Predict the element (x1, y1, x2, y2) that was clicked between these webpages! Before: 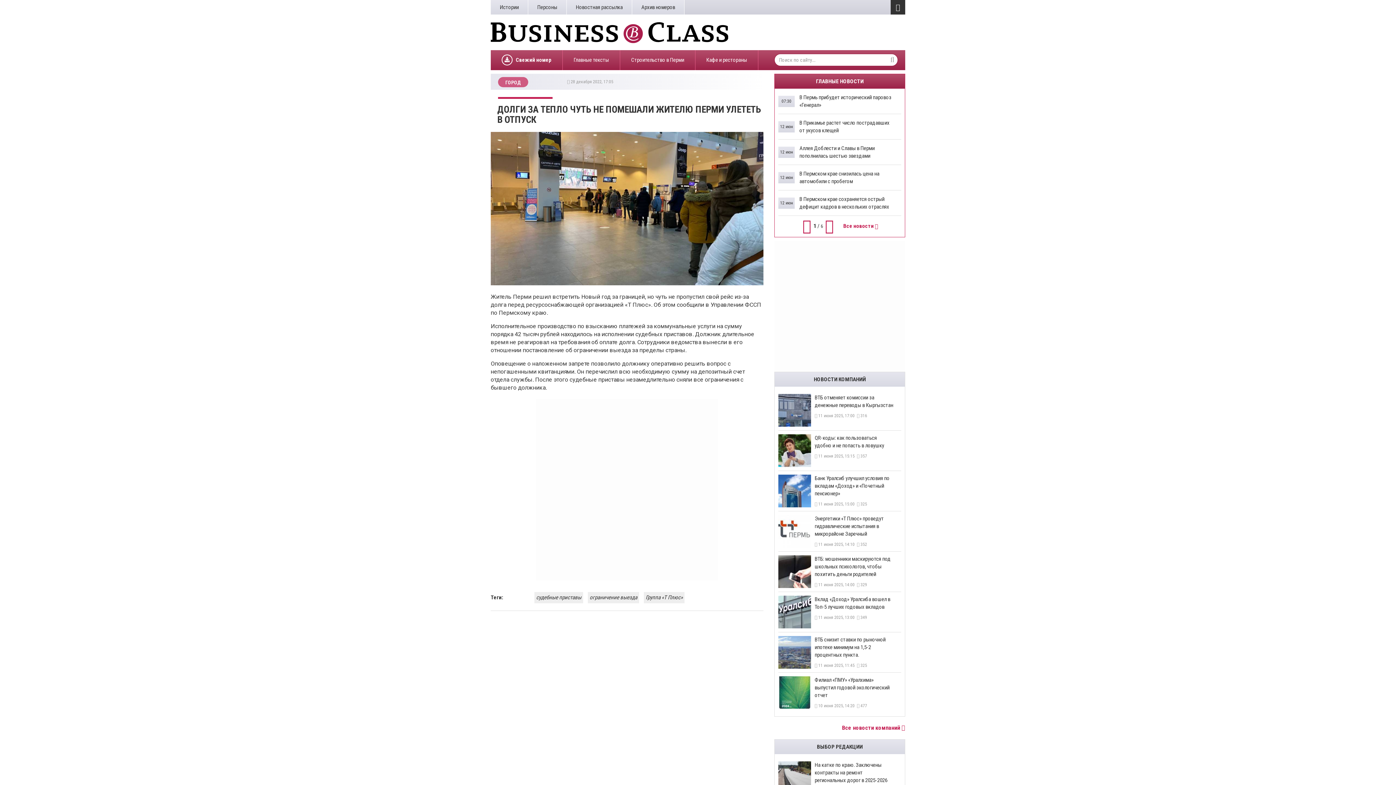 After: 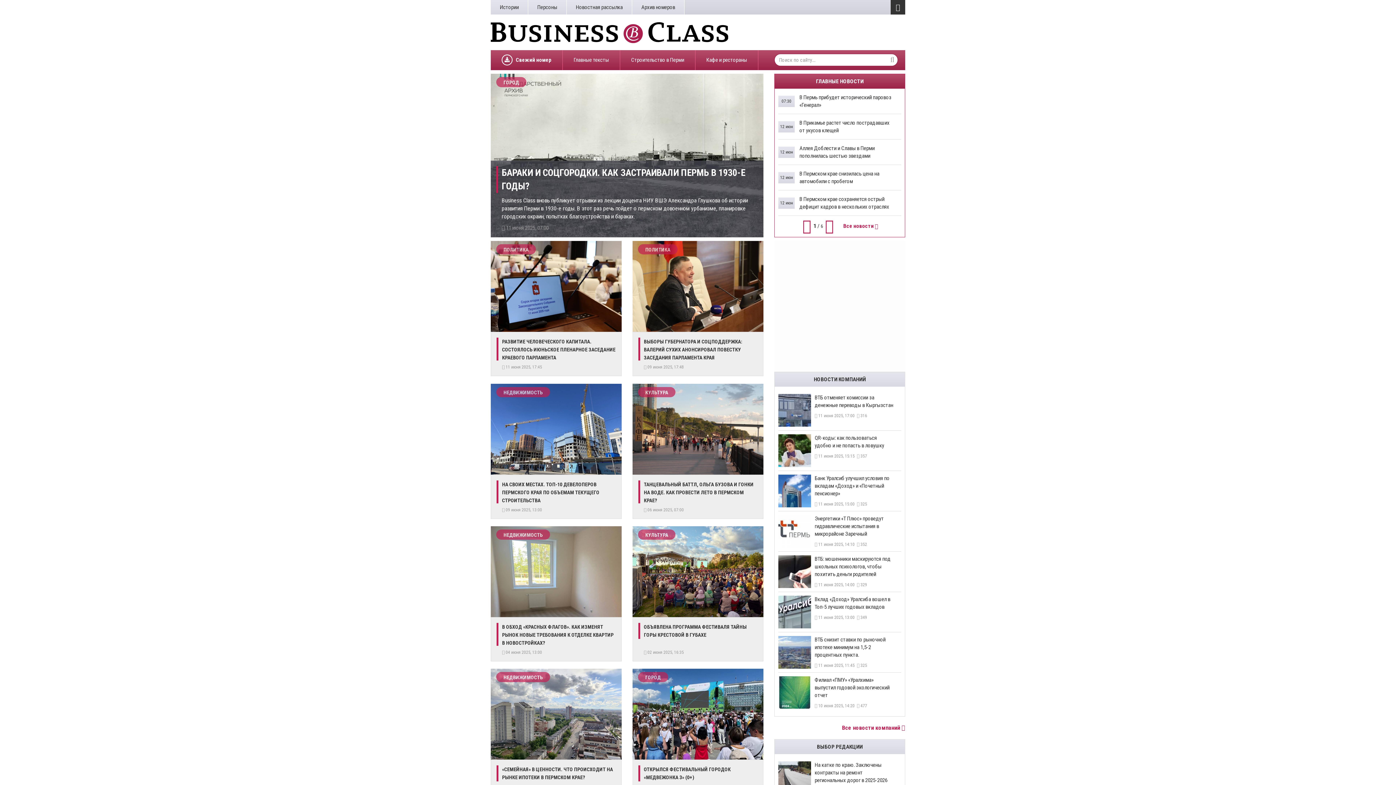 Action: bbox: (490, 29, 728, 35)